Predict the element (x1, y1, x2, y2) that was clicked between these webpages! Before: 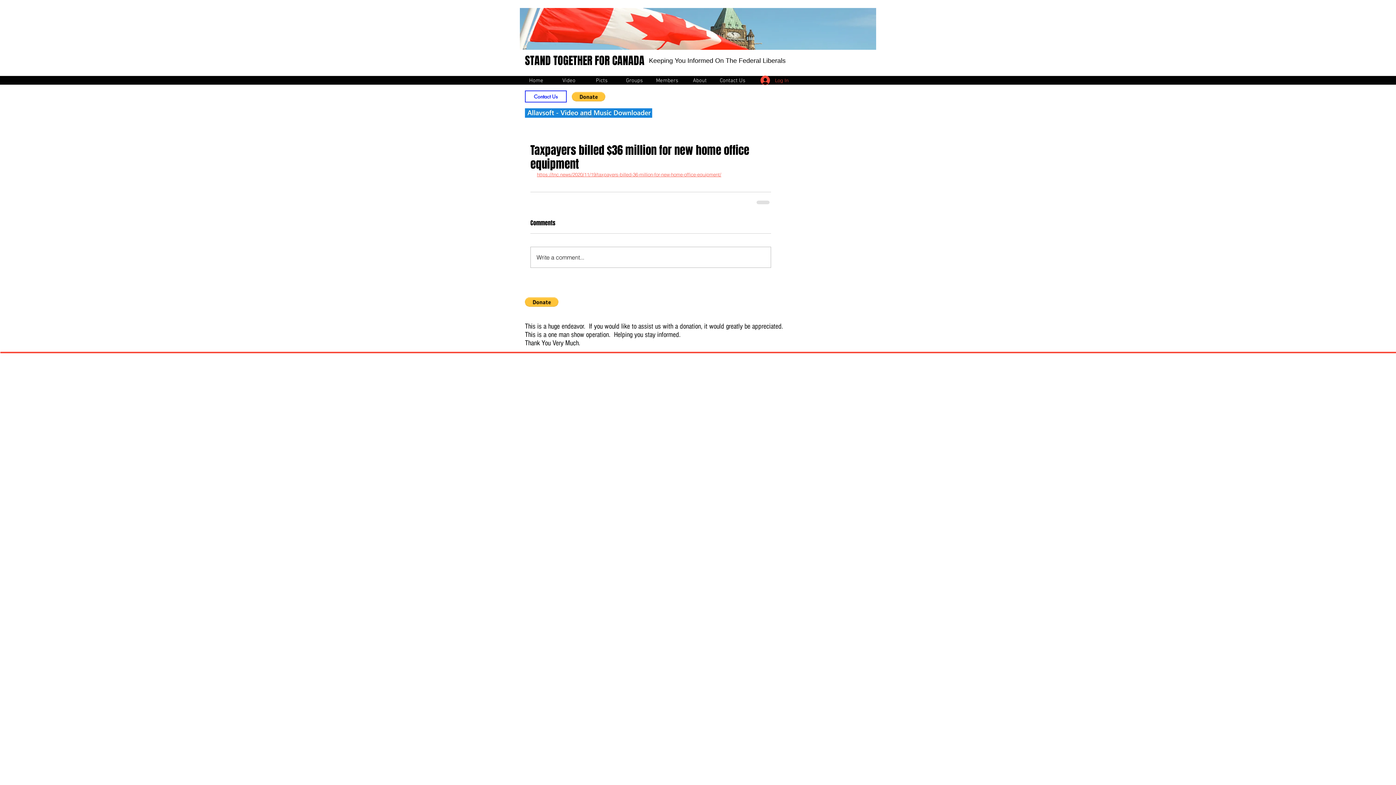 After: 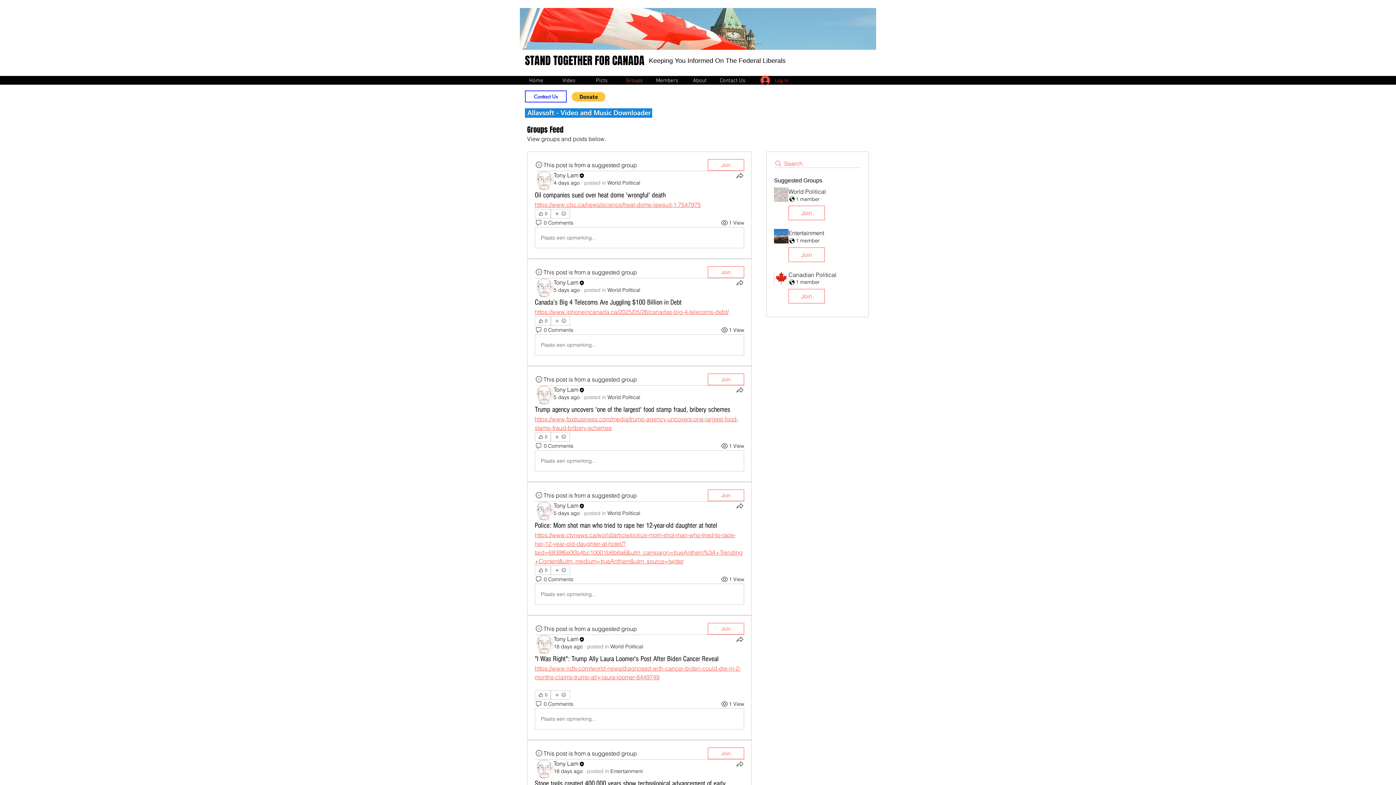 Action: bbox: (618, 76, 650, 85) label: Groups